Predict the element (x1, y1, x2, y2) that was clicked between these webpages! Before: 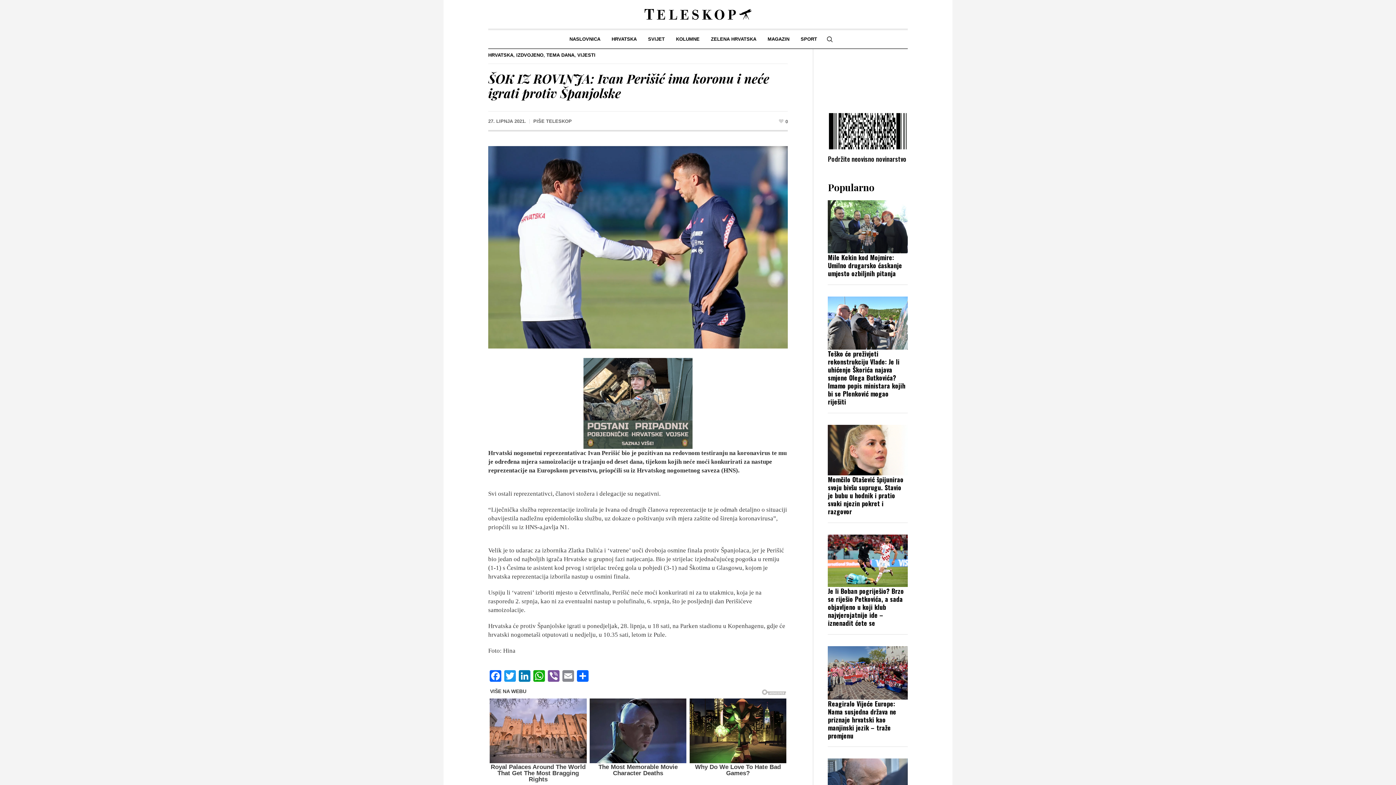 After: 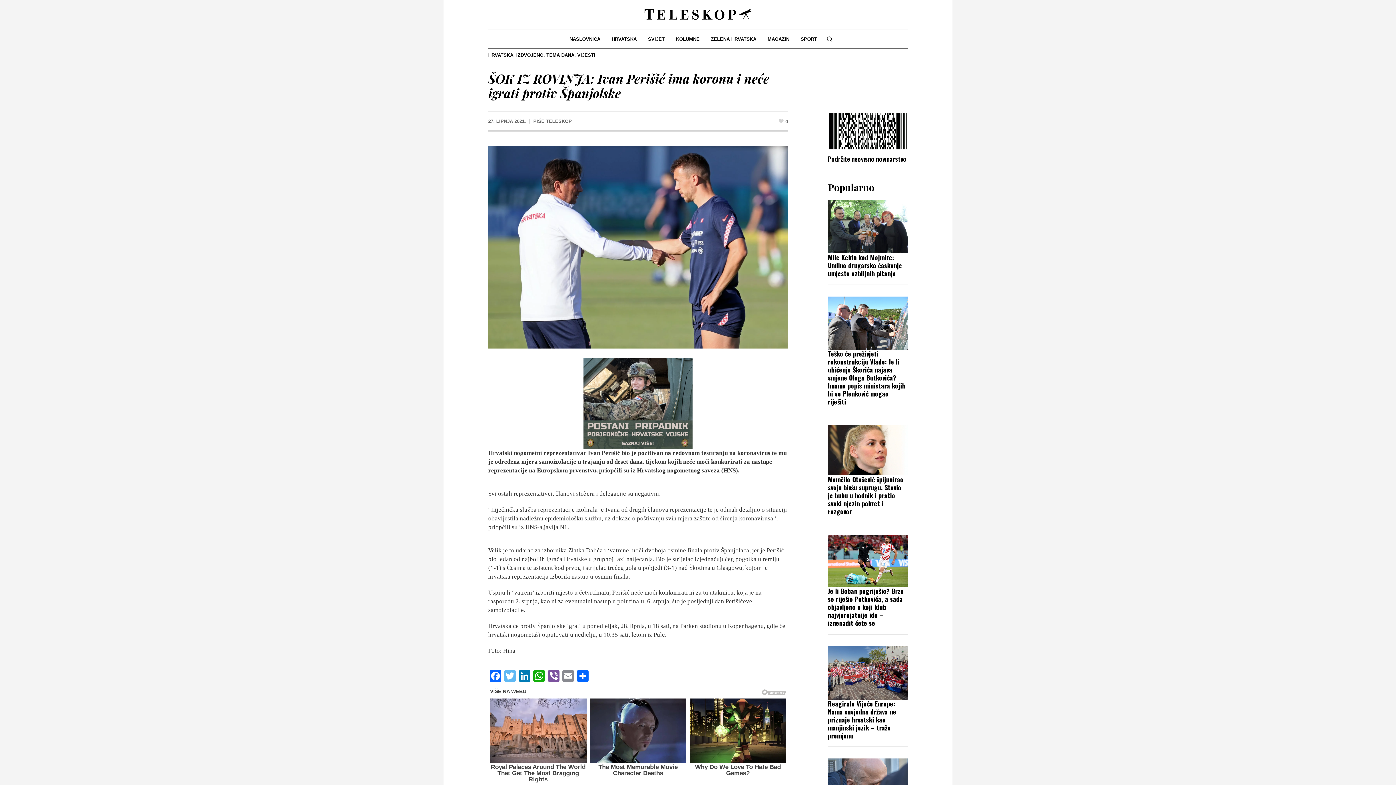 Action: label: Twitter bbox: (502, 670, 517, 682)